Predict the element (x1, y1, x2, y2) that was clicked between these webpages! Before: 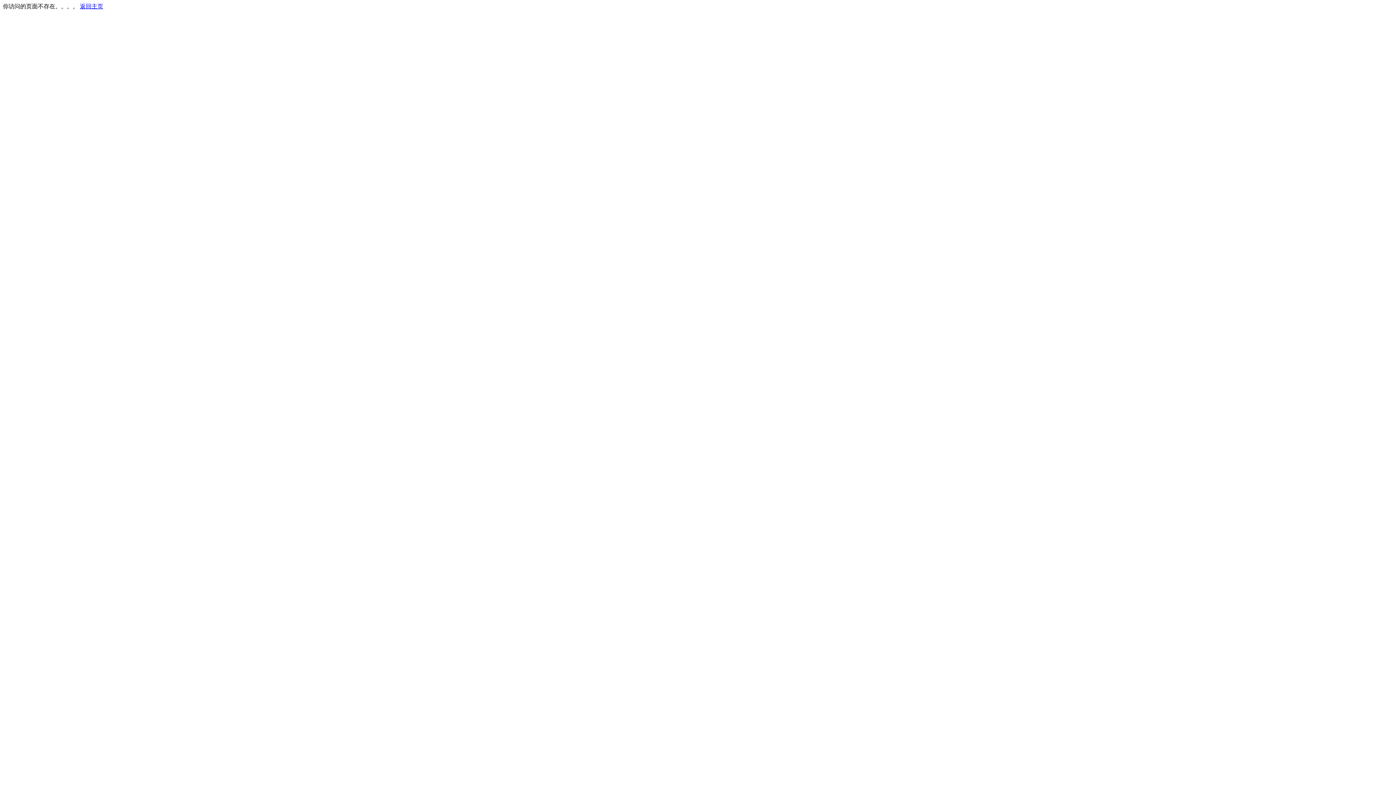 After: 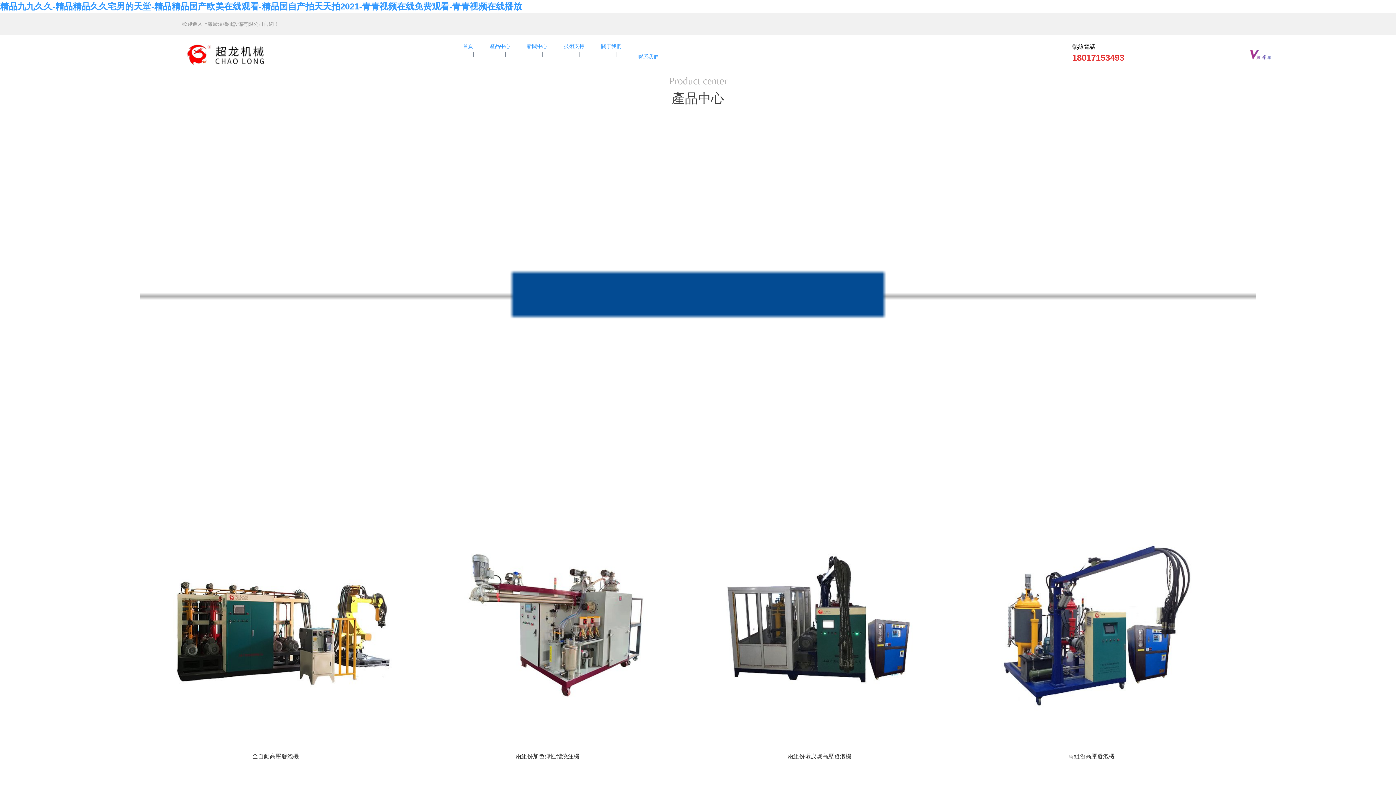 Action: label: 返回主页 bbox: (80, 3, 103, 9)